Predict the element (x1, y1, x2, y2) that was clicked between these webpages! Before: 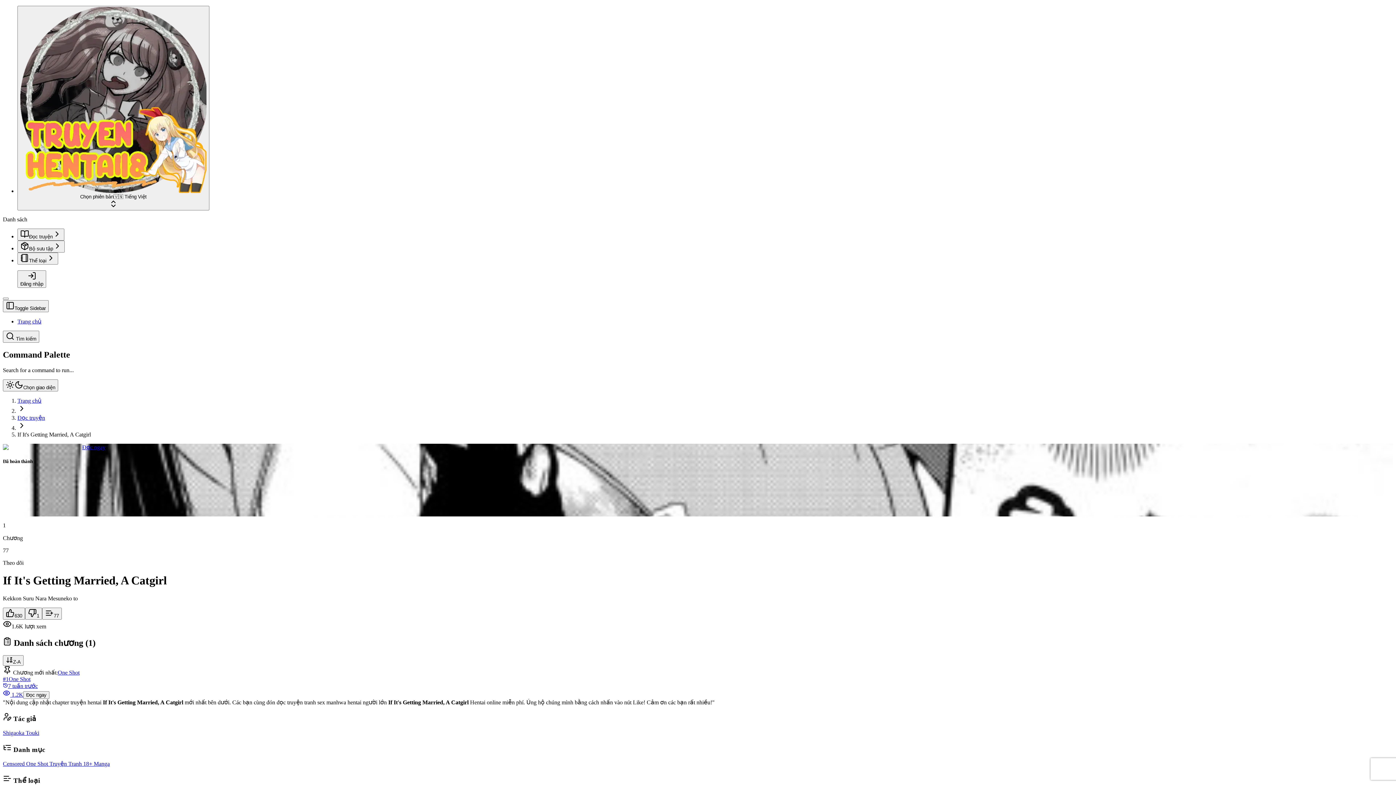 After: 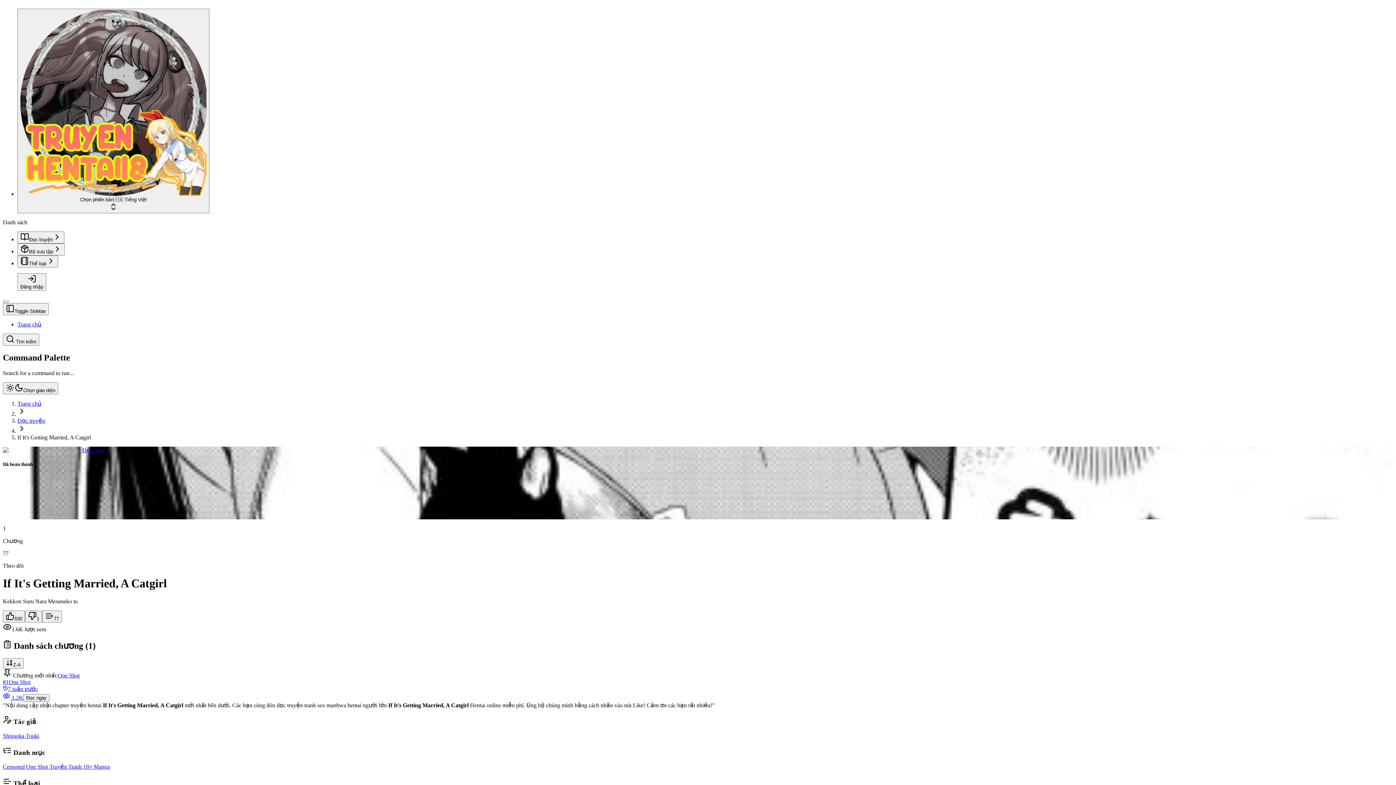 Action: label: Đăng nhập bbox: (17, 270, 46, 288)